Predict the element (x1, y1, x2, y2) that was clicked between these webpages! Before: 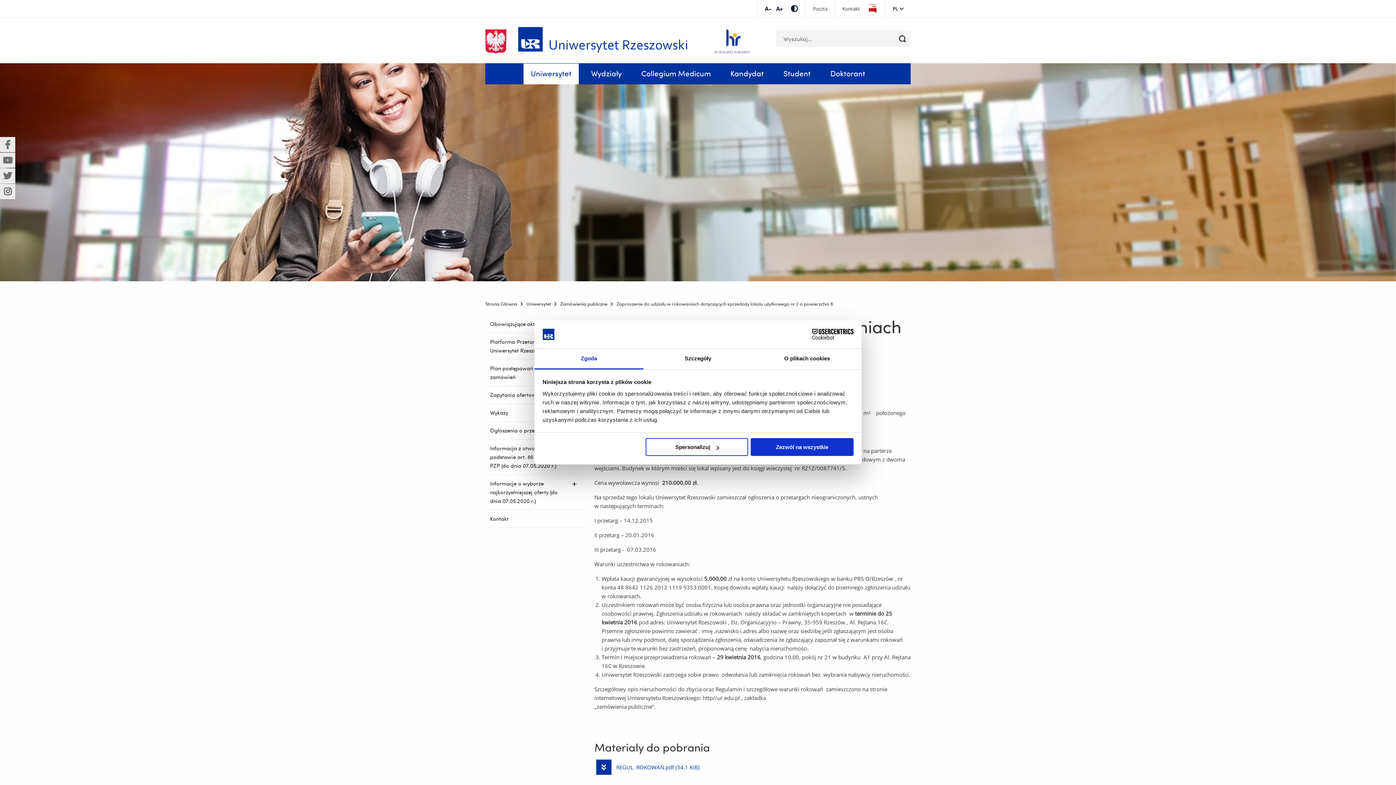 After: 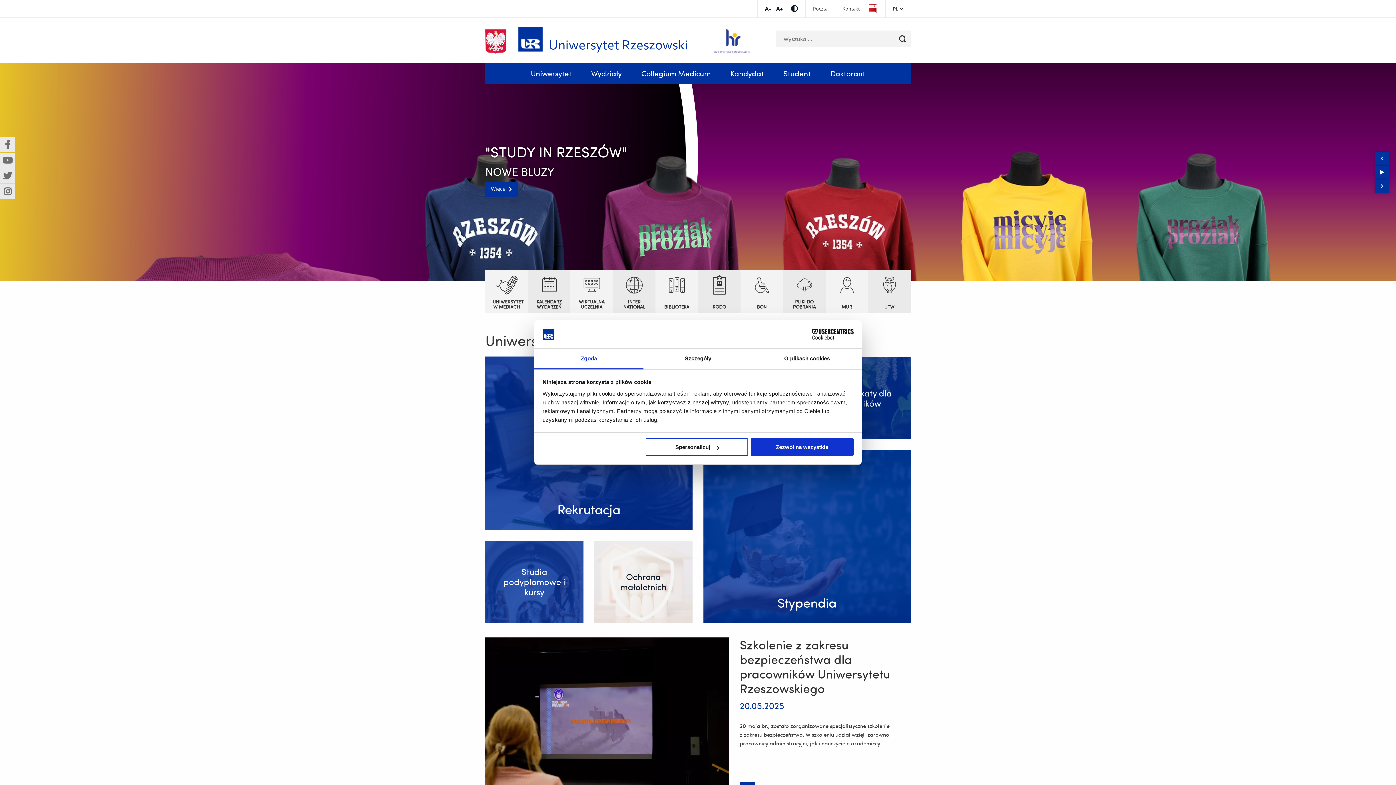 Action: label:  
Uniwersytet Rzeszowski bbox: (517, 35, 688, 42)